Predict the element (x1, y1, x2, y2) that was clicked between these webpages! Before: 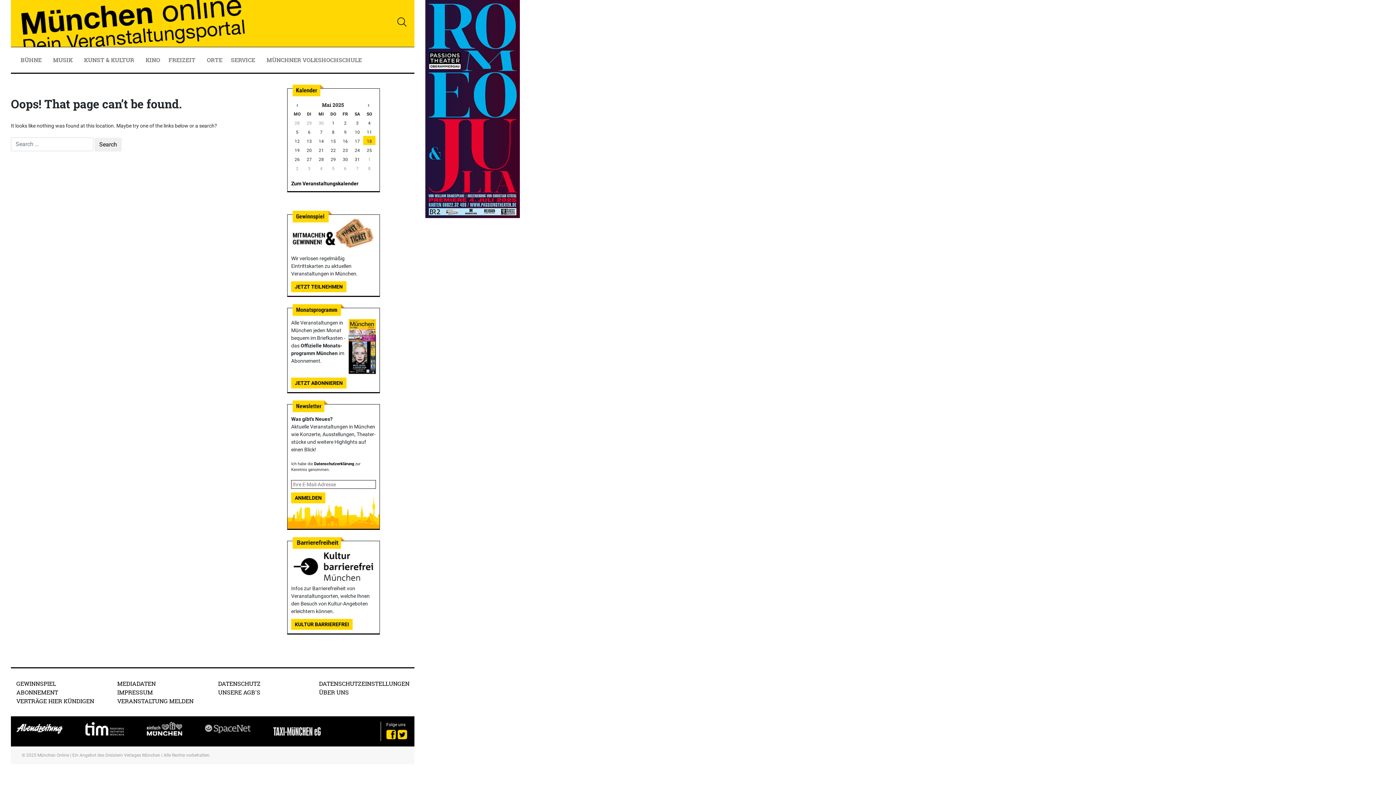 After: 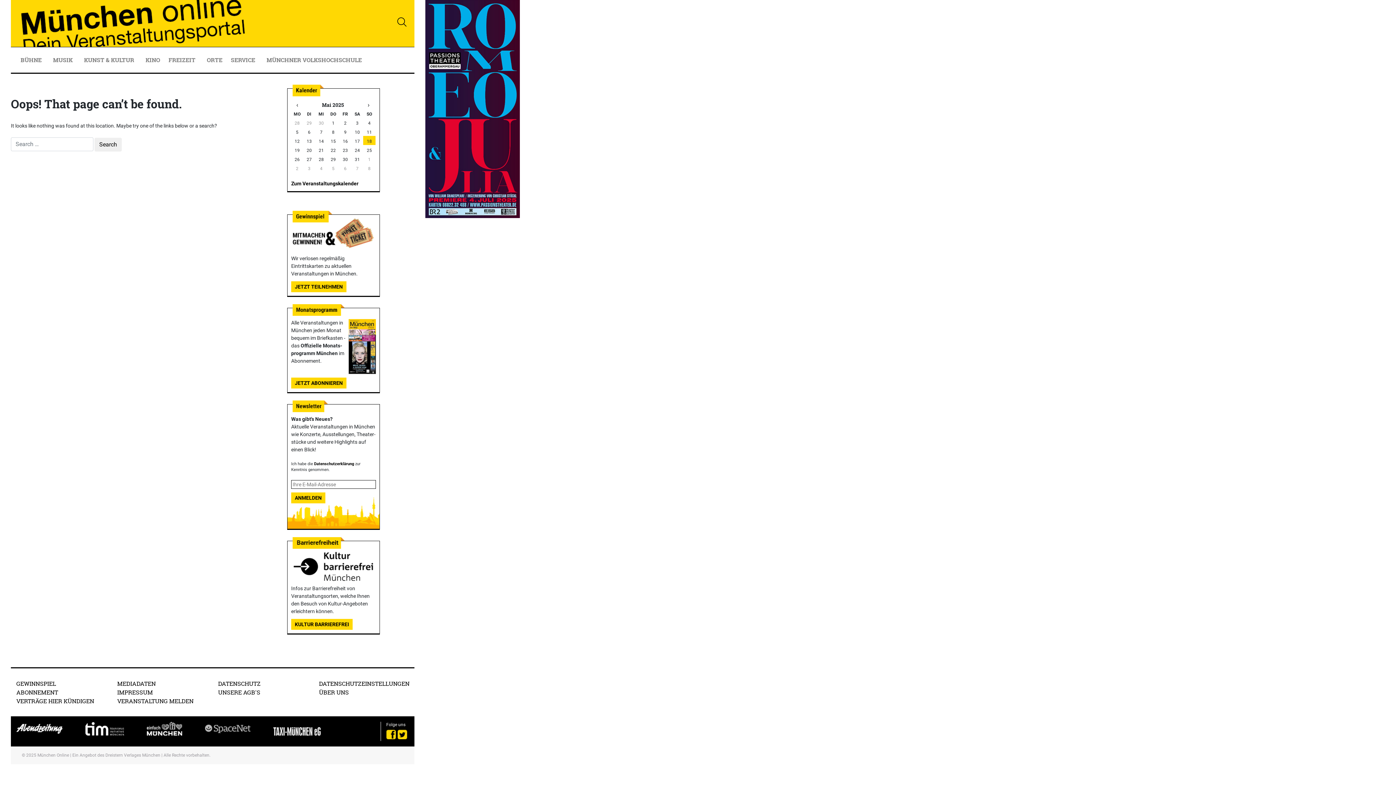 Action: bbox: (205, 728, 272, 734)